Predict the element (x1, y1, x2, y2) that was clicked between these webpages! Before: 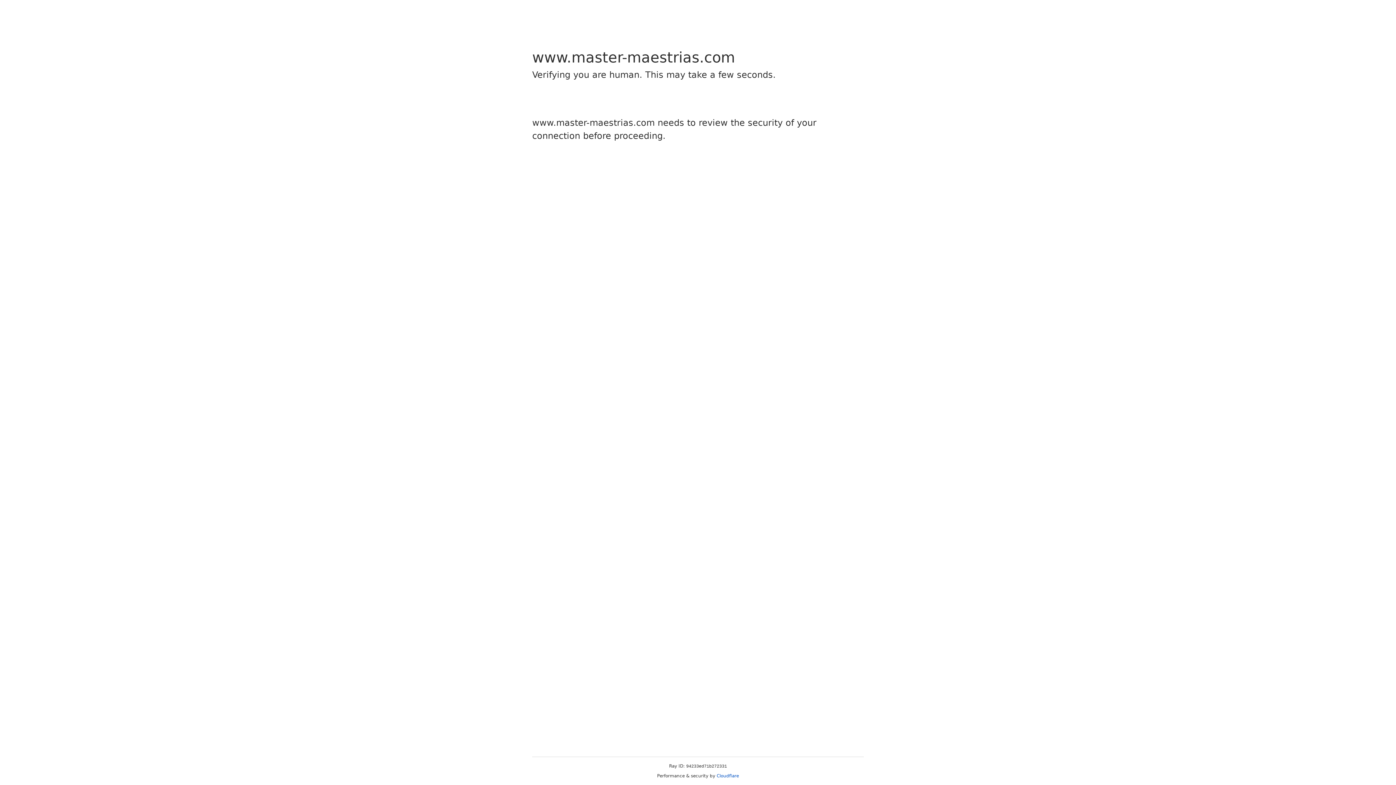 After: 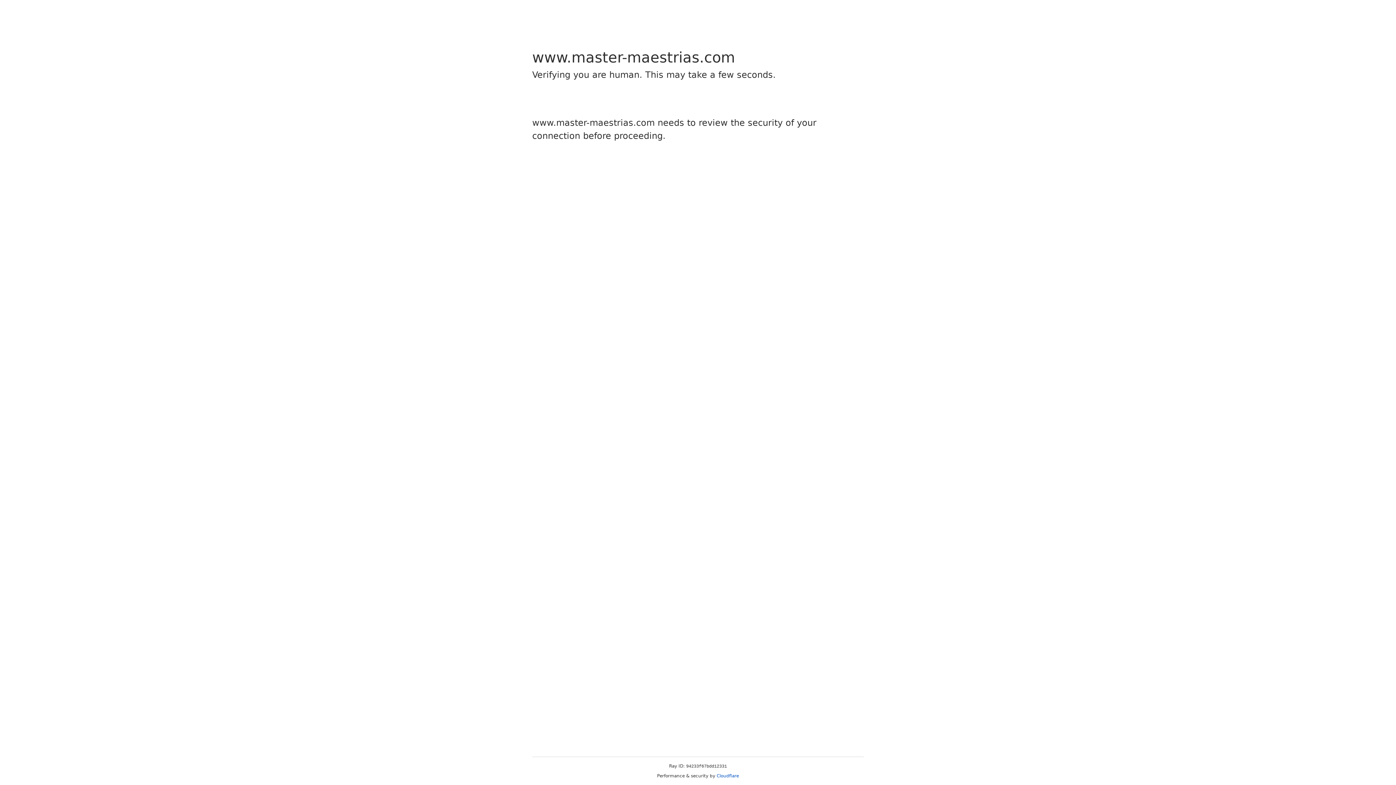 Action: bbox: (716, 773, 739, 778) label: Cloudflare